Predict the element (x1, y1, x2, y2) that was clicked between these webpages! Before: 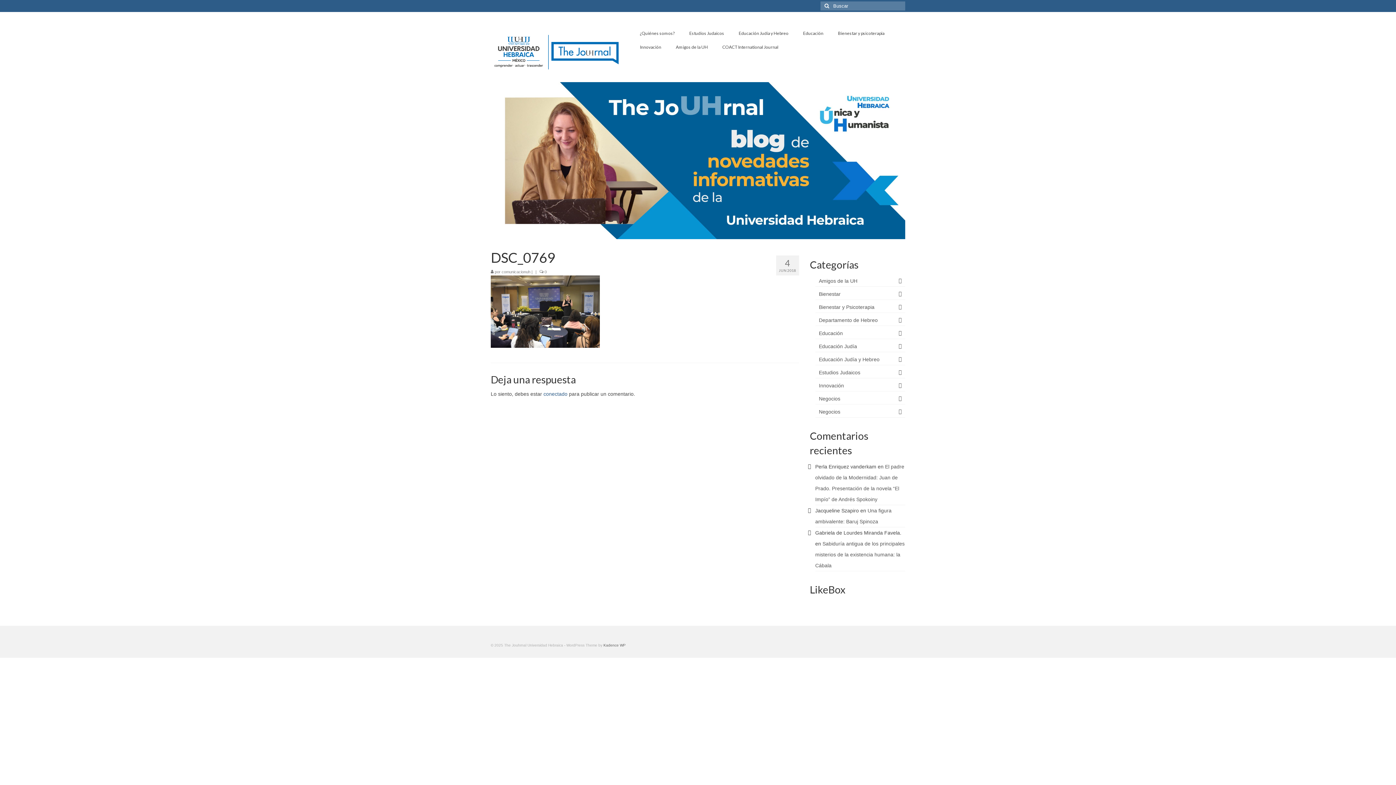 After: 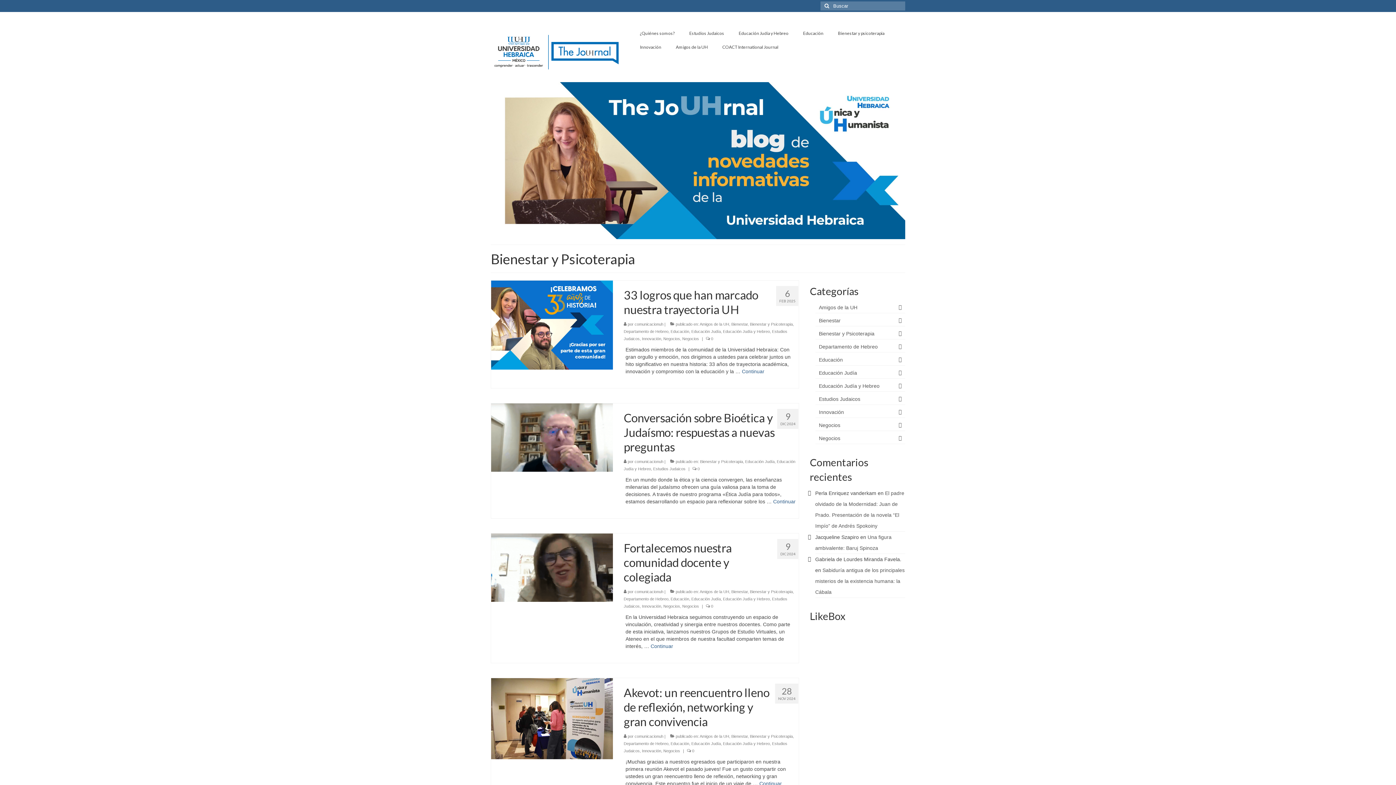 Action: bbox: (815, 301, 905, 313) label: Bienestar y Psicoterapia